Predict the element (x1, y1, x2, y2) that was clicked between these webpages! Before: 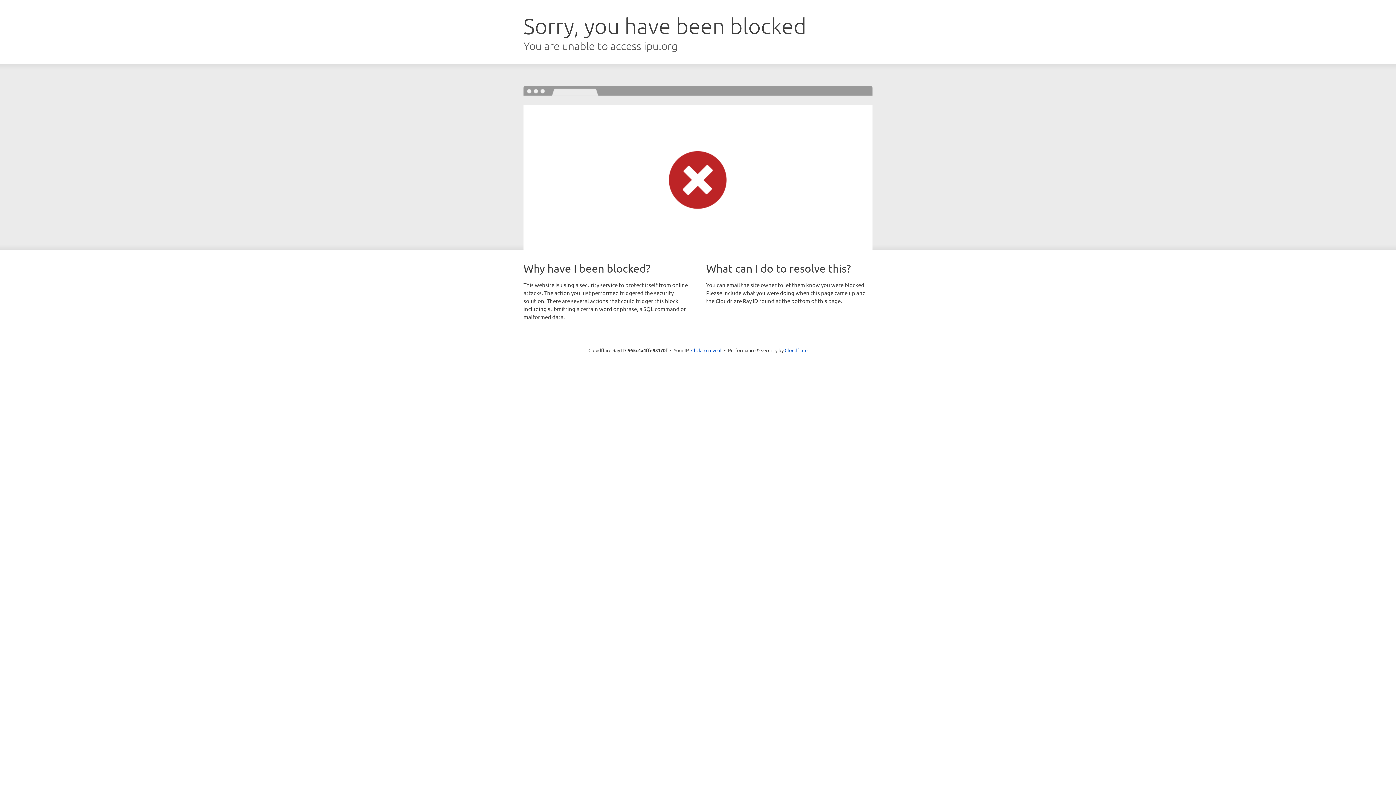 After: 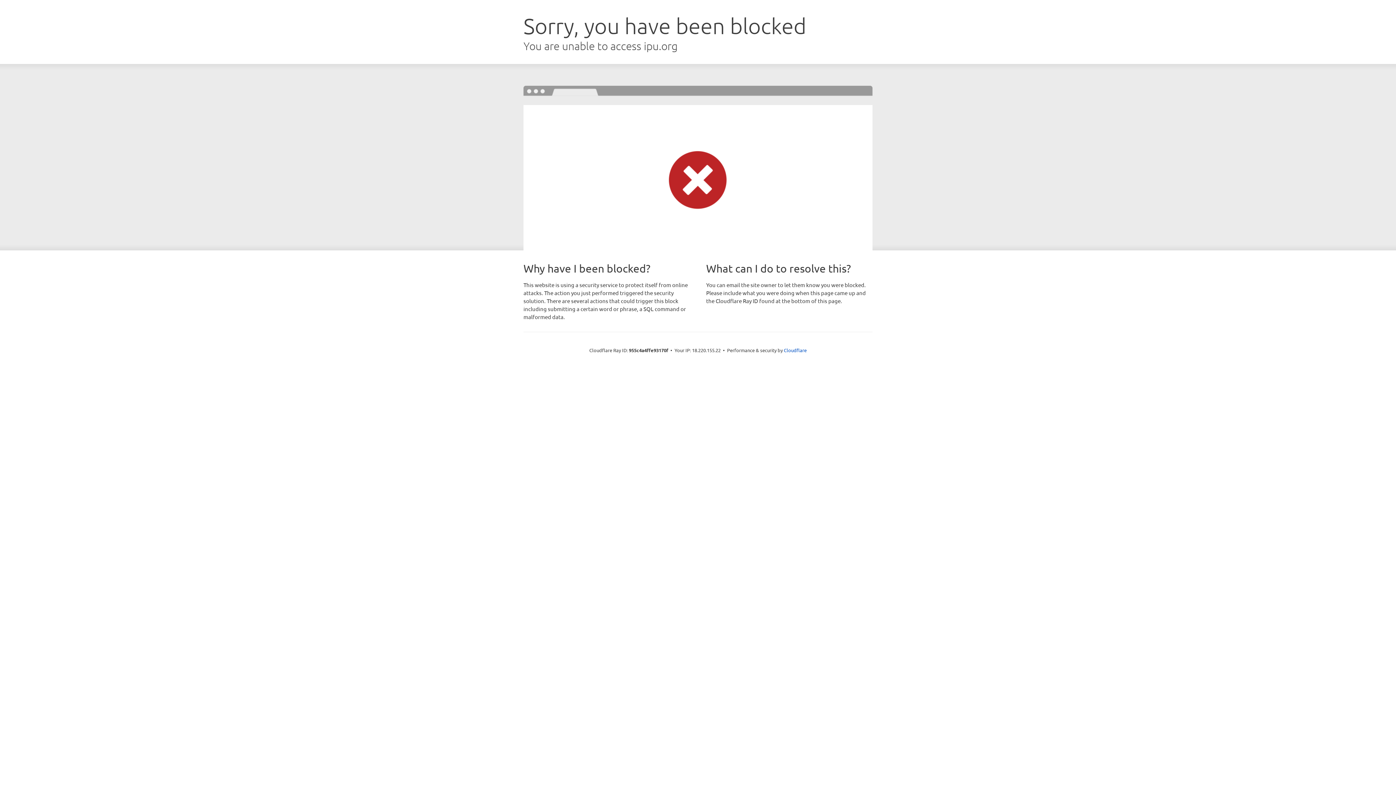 Action: label: Click to reveal bbox: (691, 346, 721, 353)